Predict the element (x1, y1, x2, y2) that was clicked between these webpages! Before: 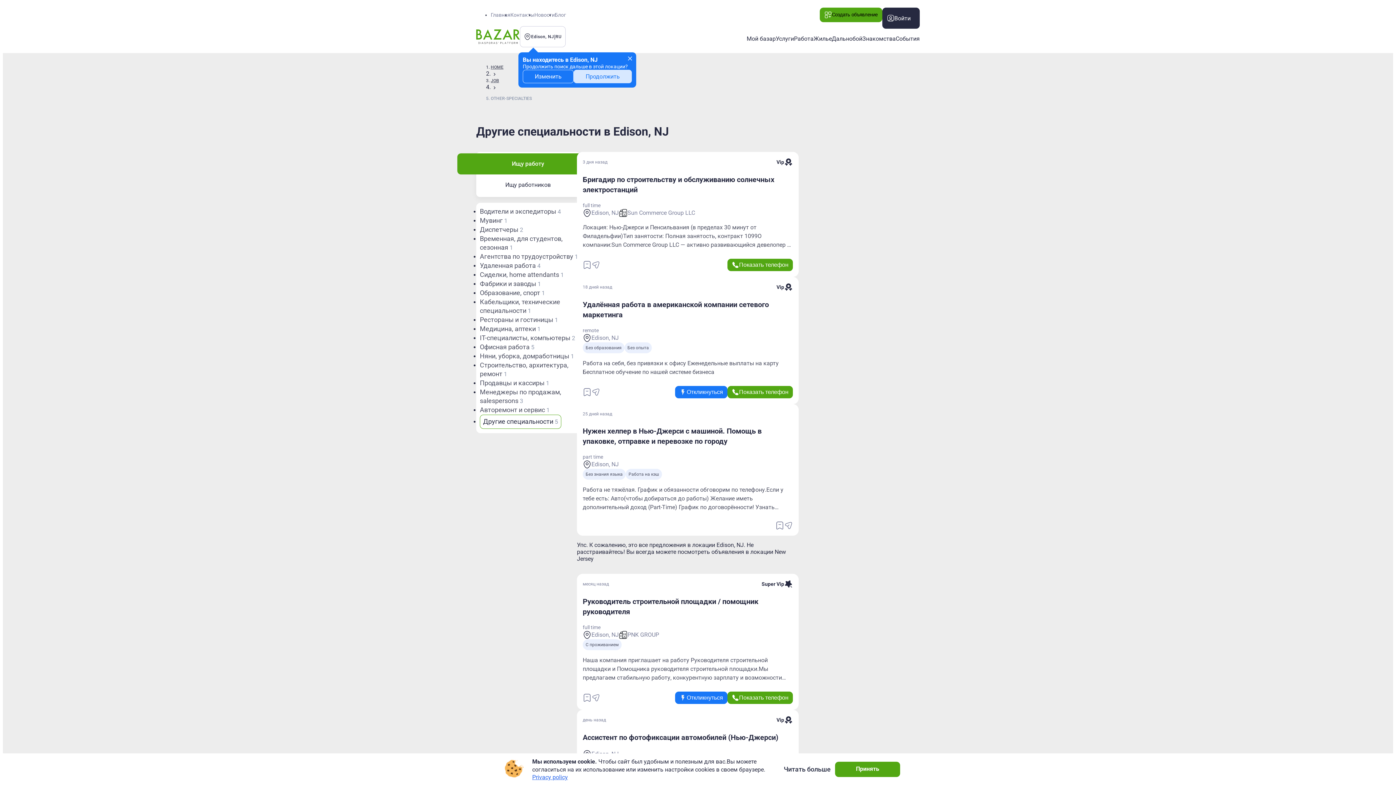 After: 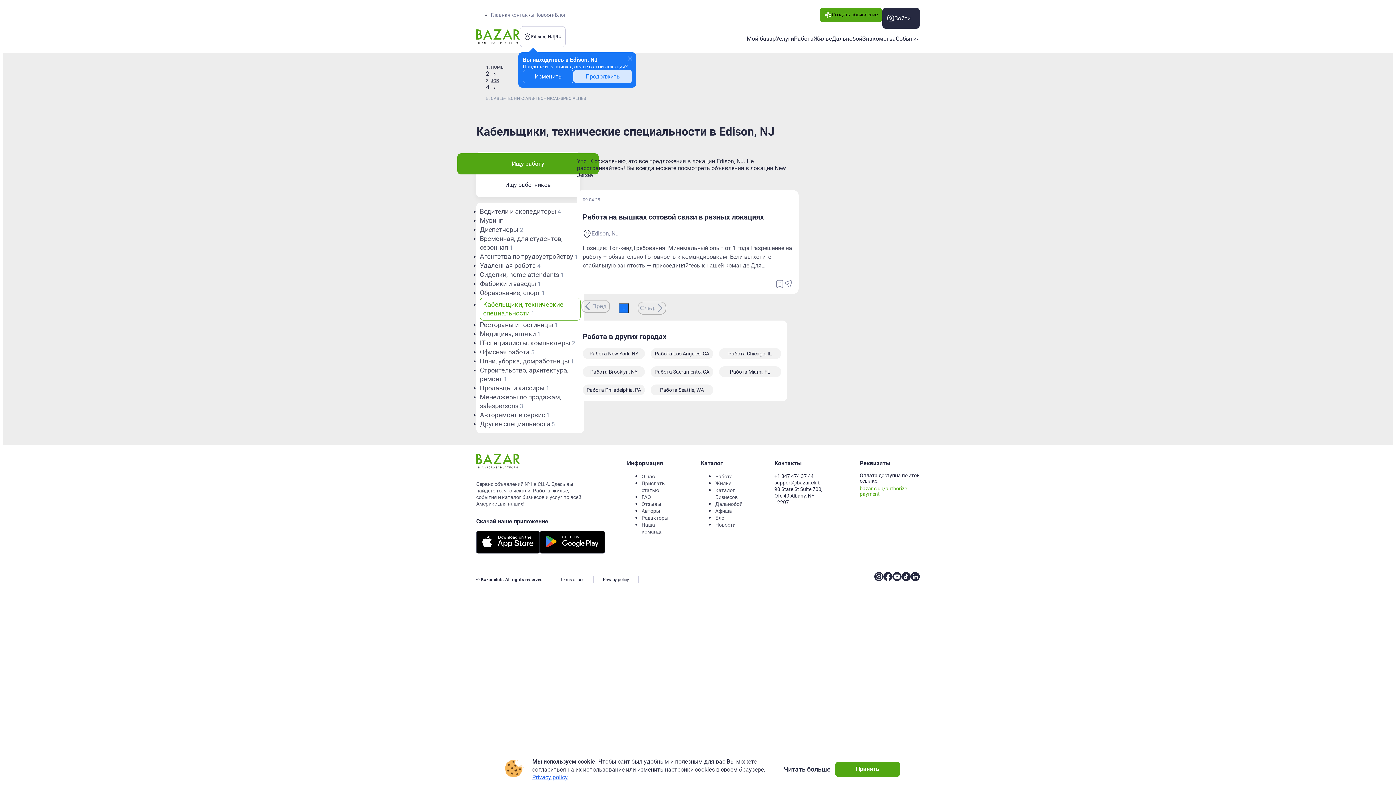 Action: label: Кабельщики, технические специальности 1 bbox: (480, 297, 580, 315)